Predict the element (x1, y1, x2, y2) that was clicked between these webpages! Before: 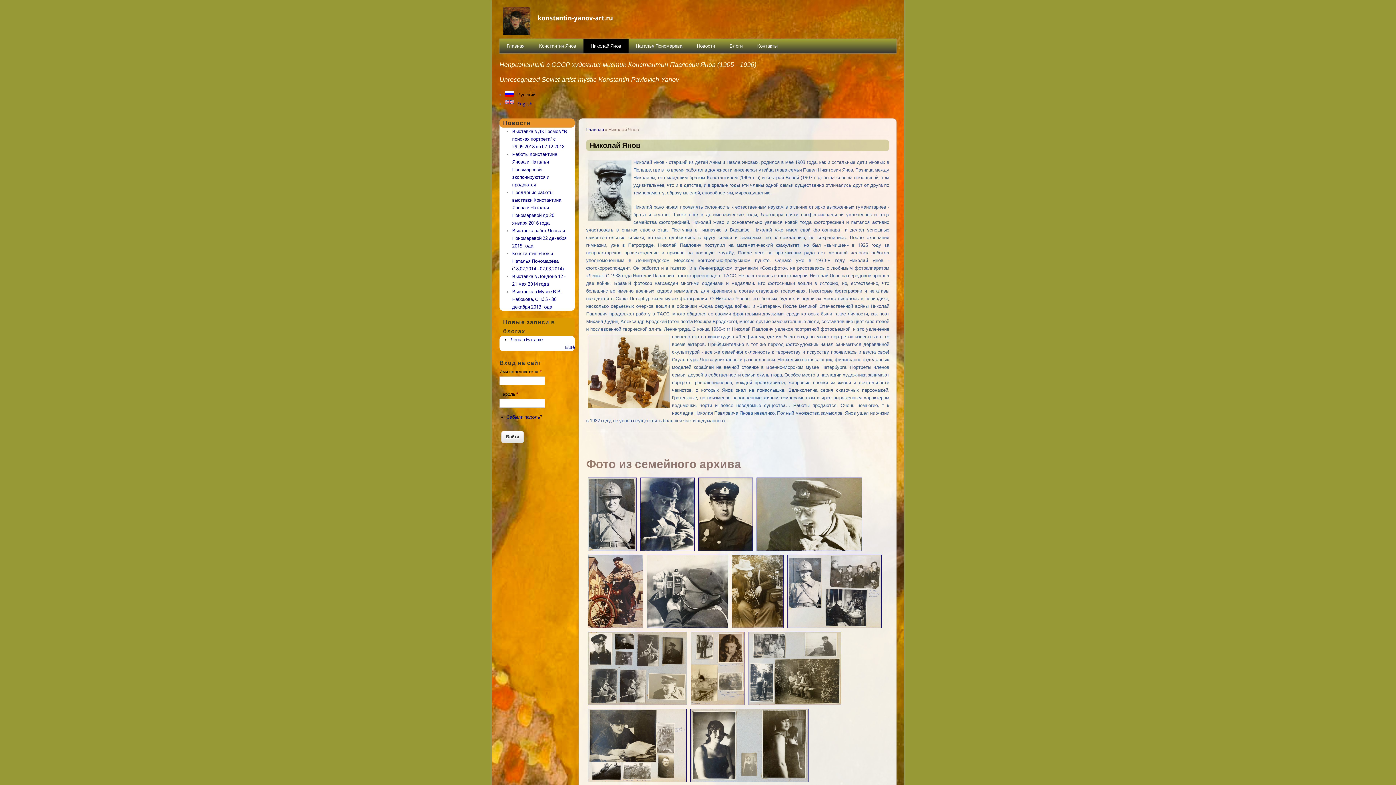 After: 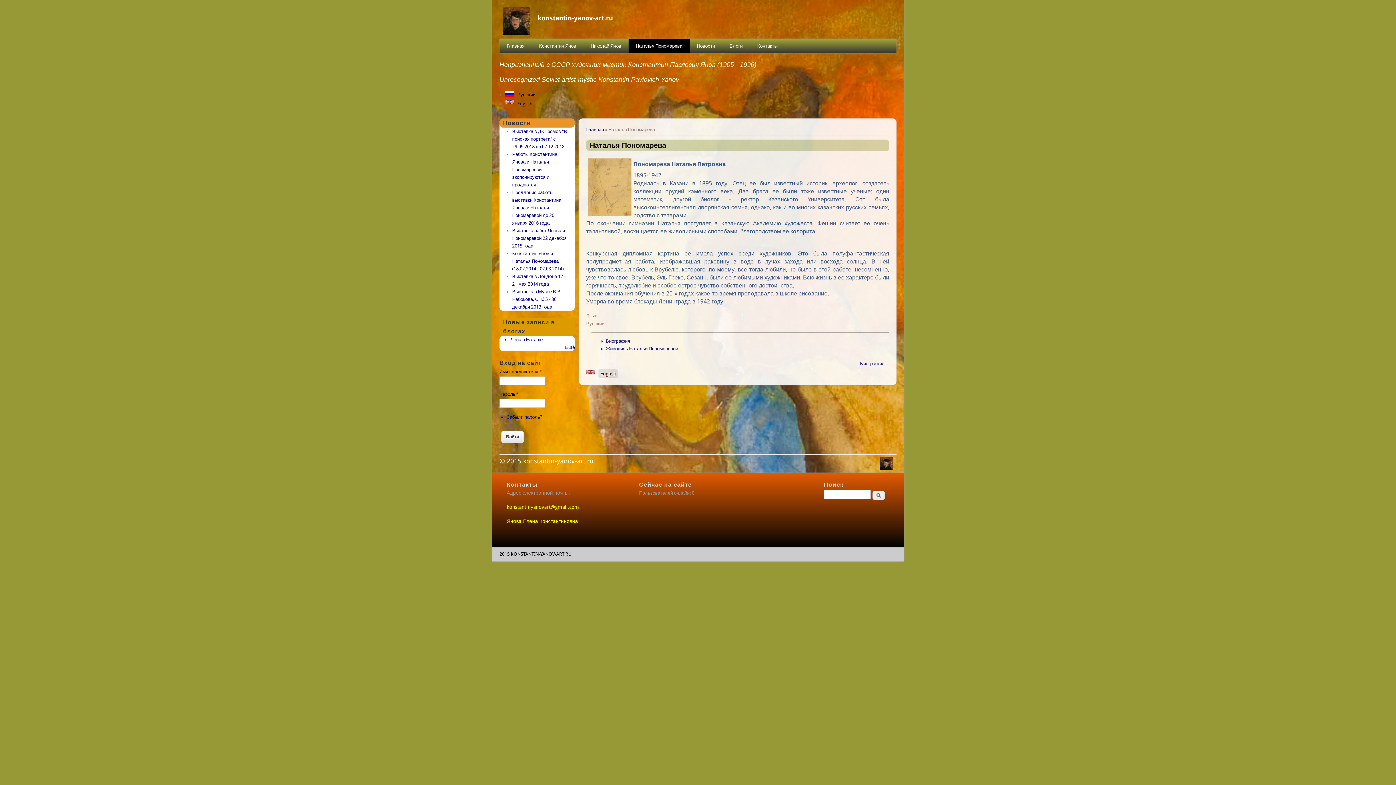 Action: bbox: (628, 38, 689, 53) label: Наталья Пономарева